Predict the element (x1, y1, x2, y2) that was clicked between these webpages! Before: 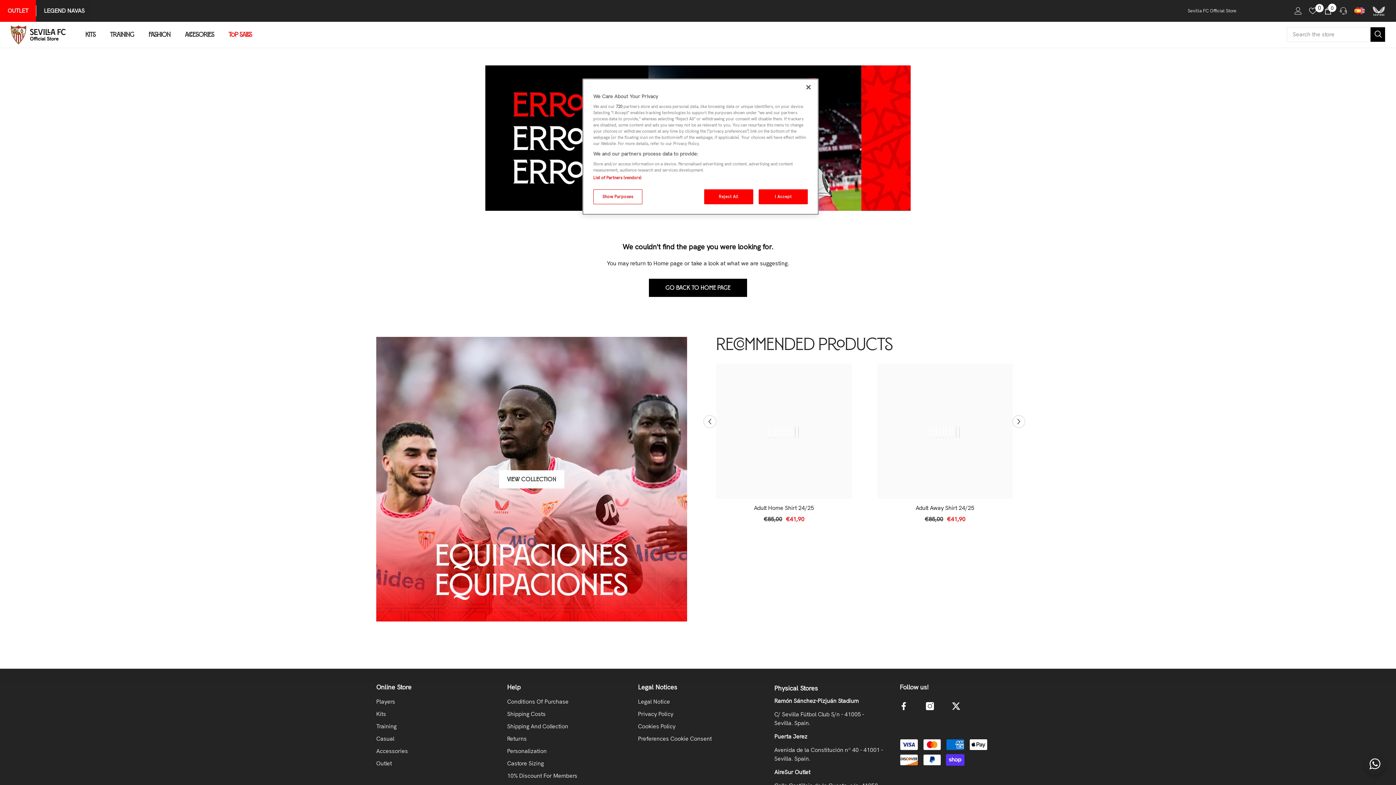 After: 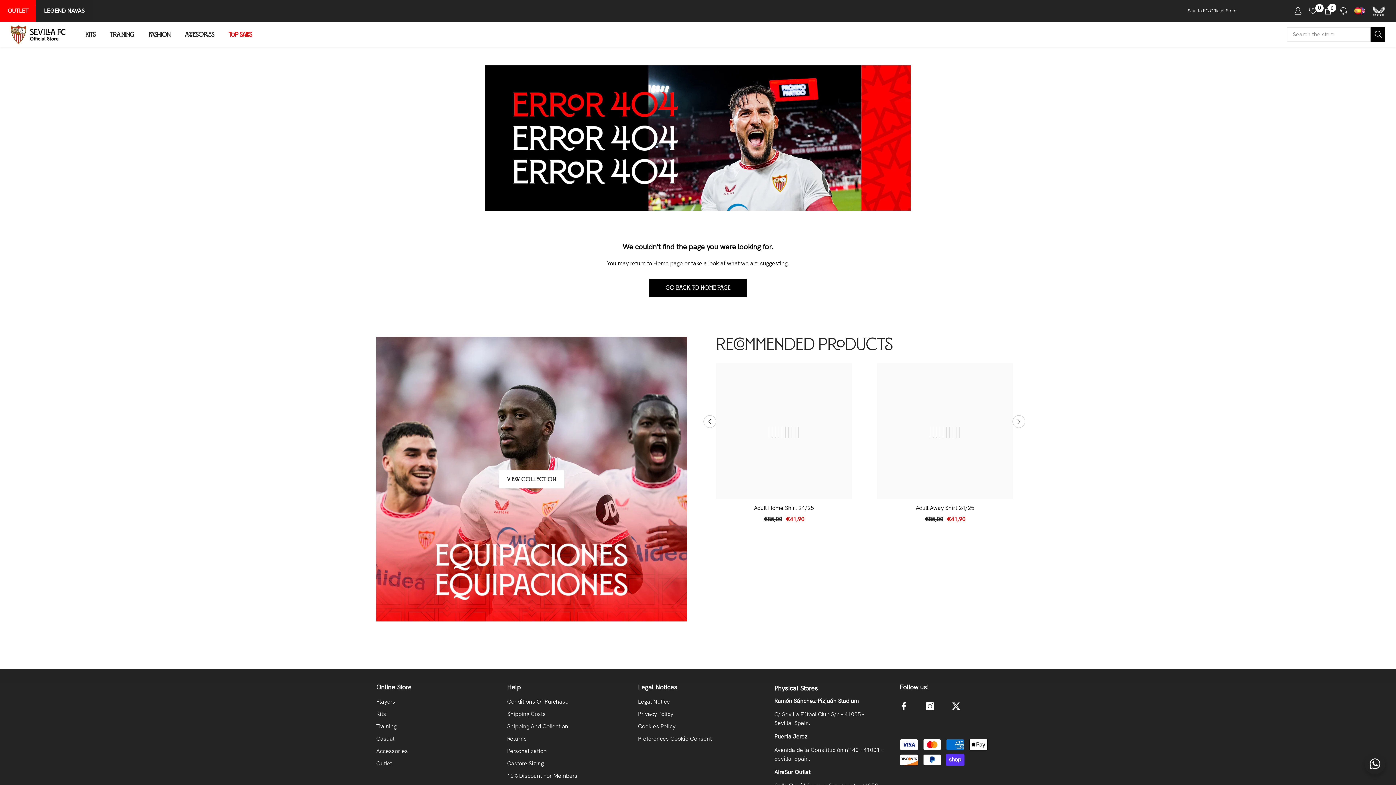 Action: bbox: (758, 189, 808, 204) label: I Accept